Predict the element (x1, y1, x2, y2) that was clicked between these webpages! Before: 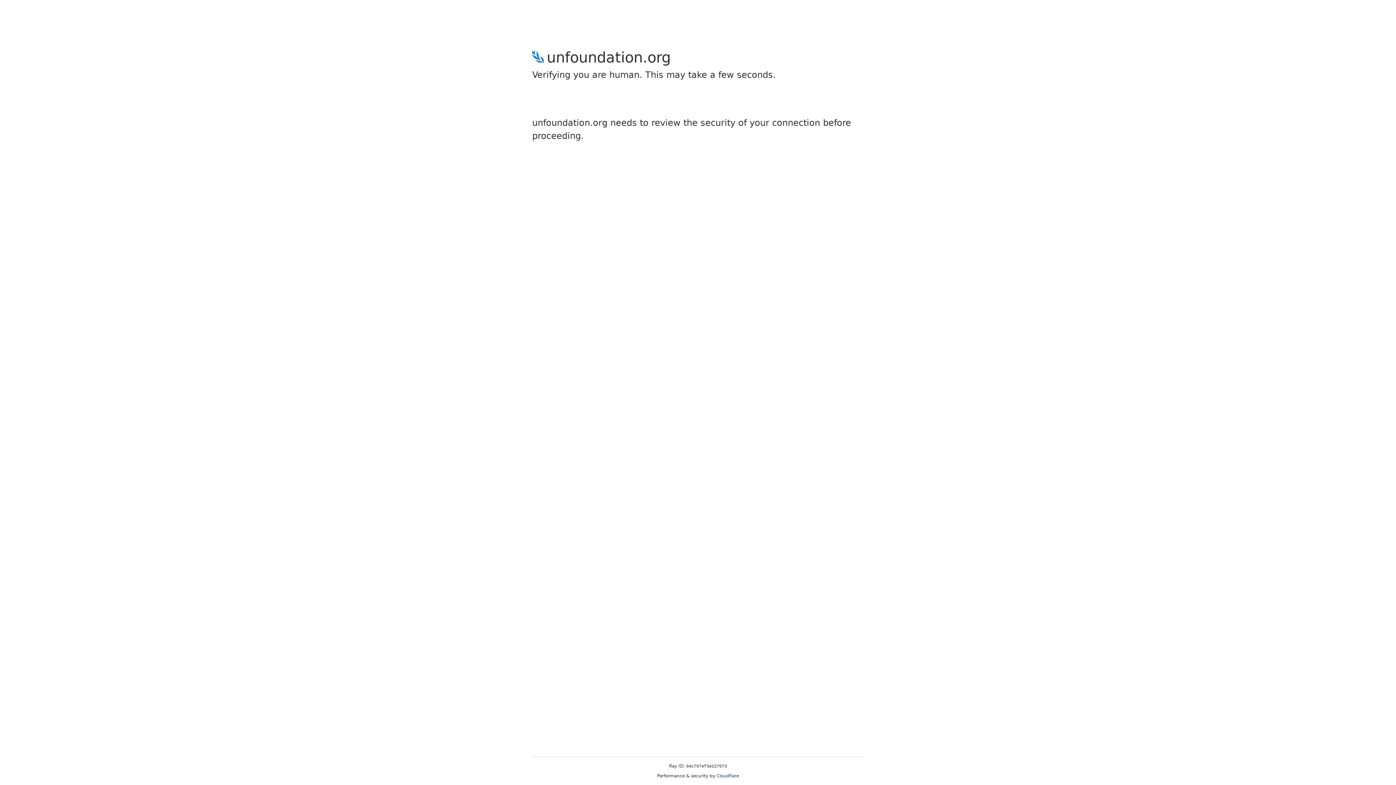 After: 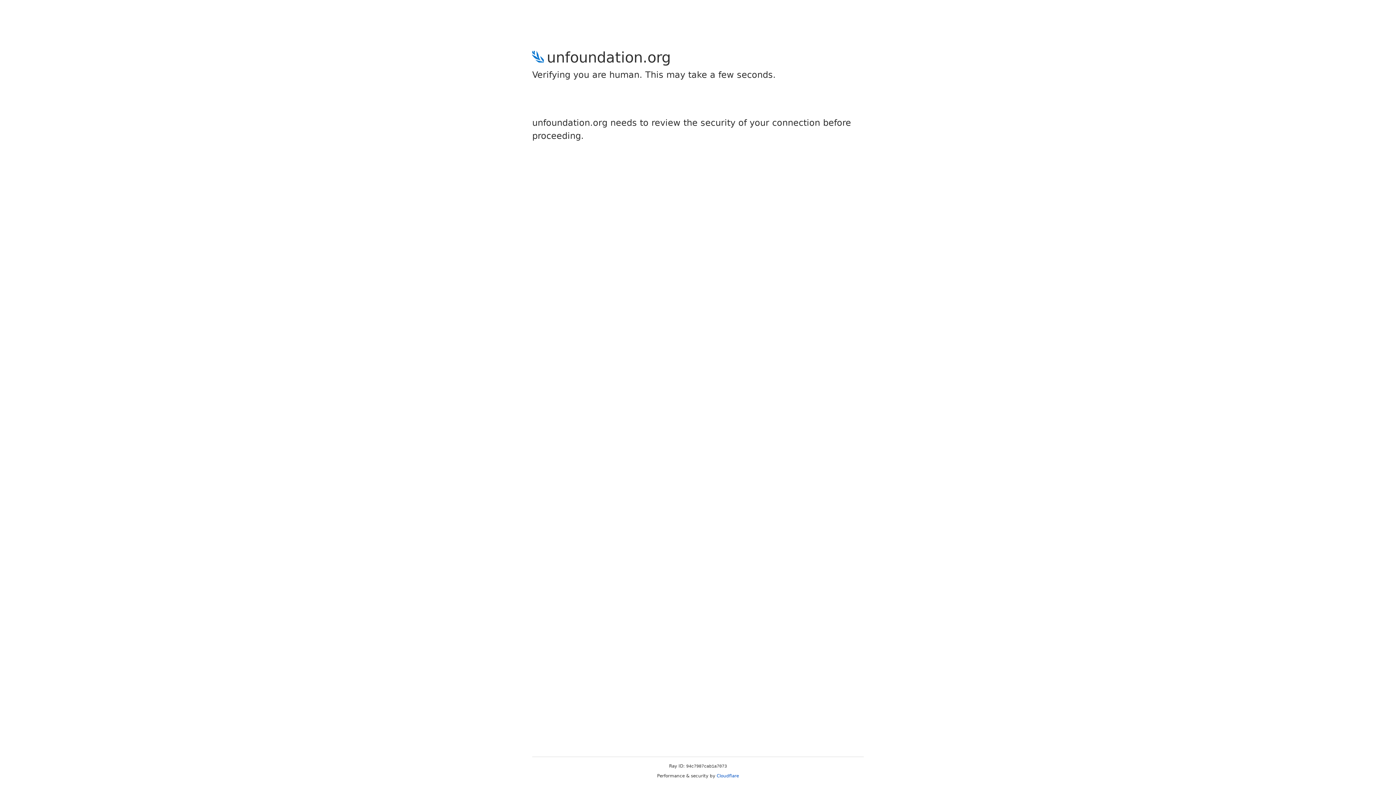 Action: bbox: (716, 773, 739, 778) label: Cloudflare